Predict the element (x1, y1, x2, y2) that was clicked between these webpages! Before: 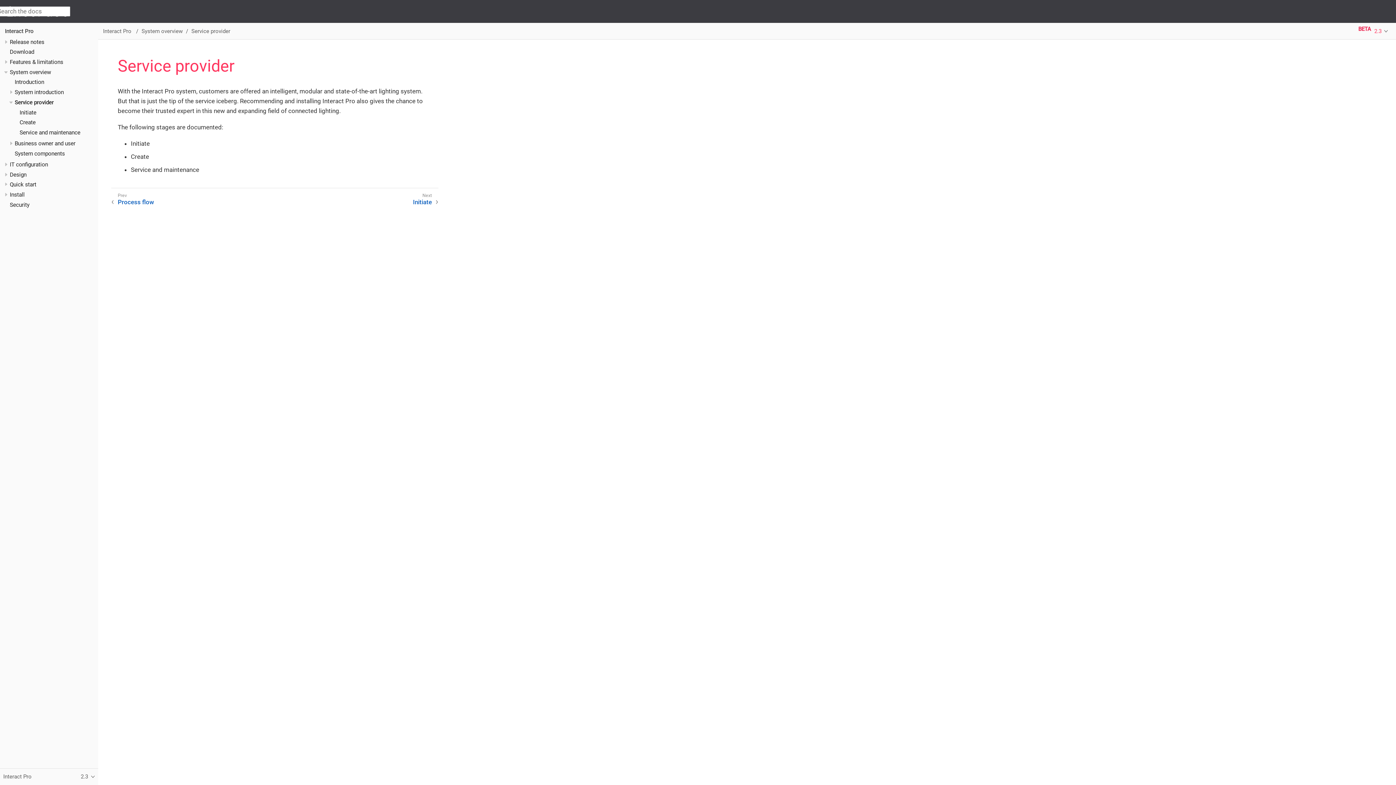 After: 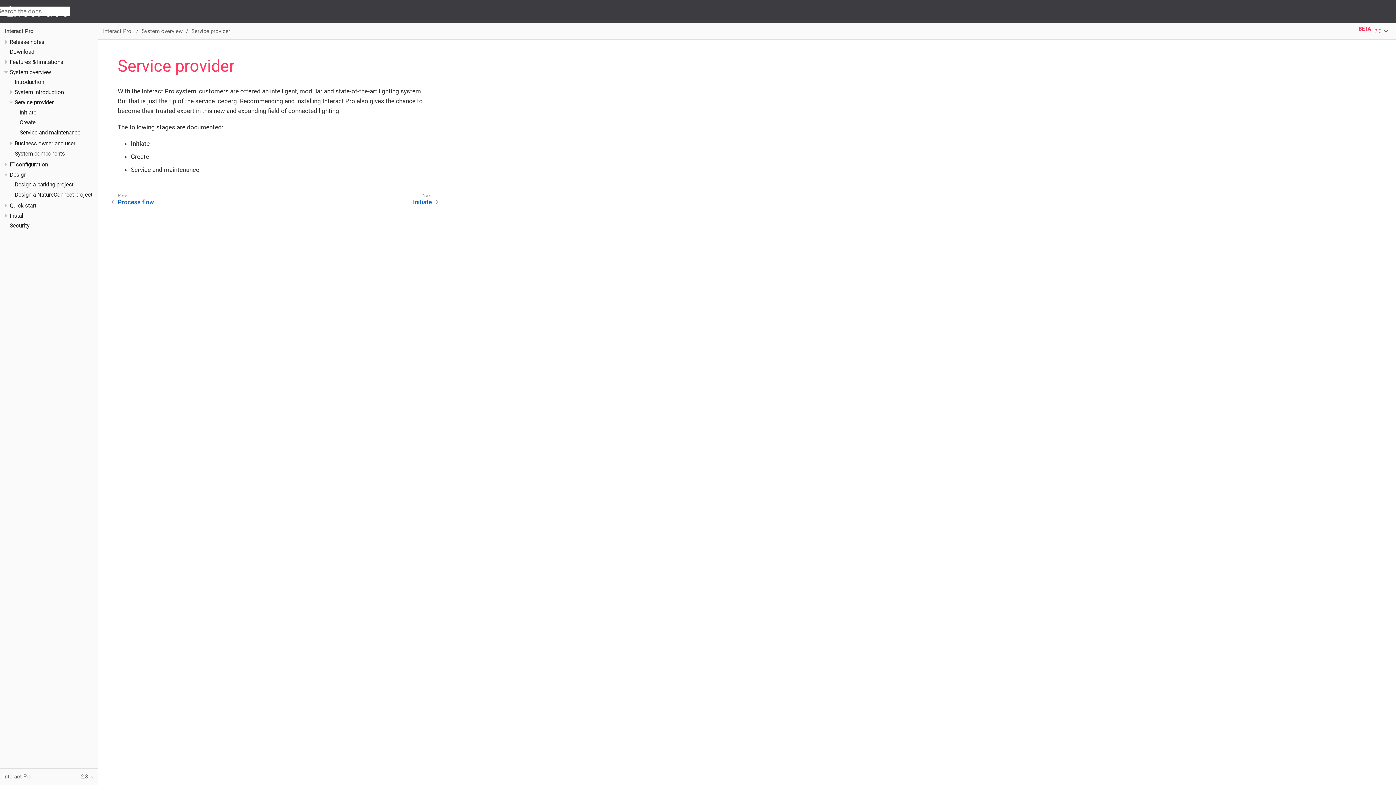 Action: bbox: (2, 170, 9, 178)